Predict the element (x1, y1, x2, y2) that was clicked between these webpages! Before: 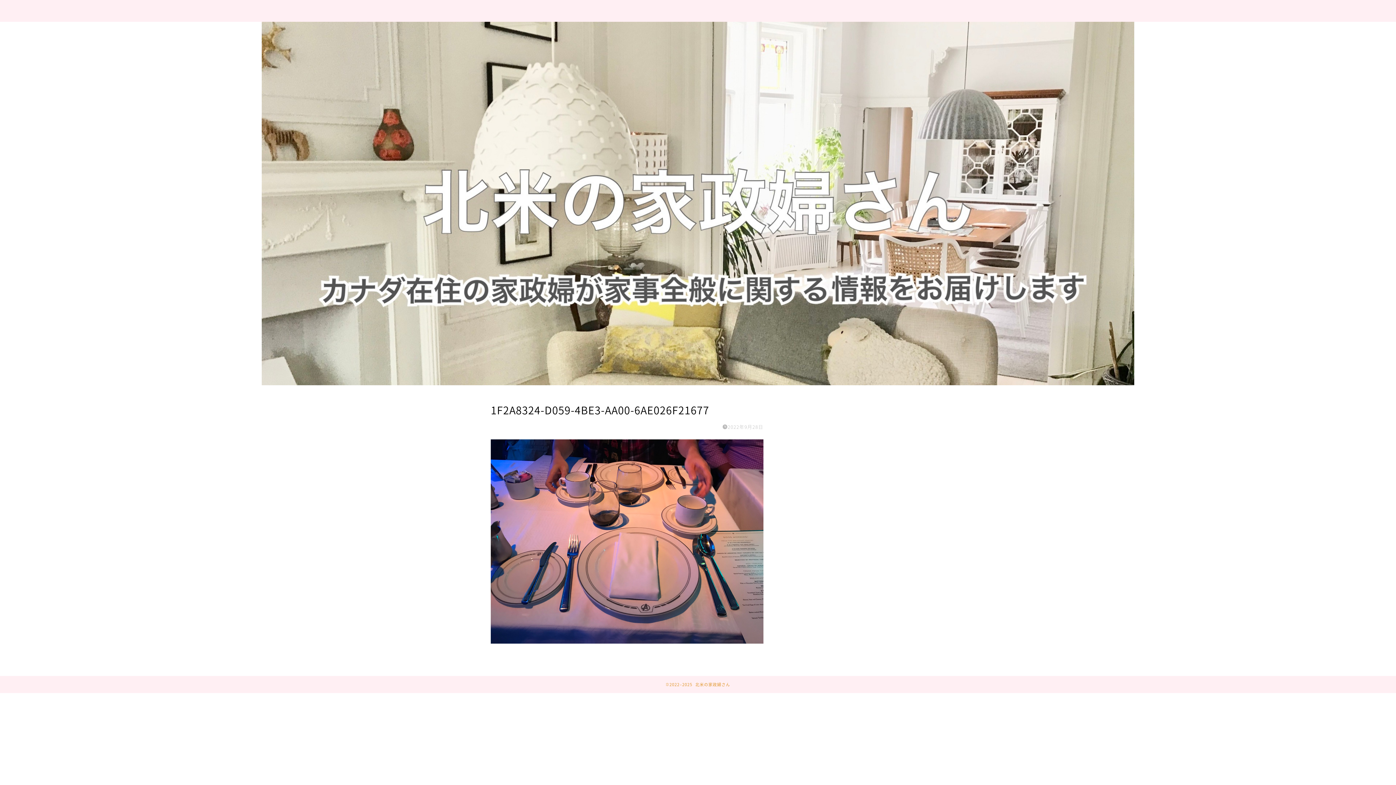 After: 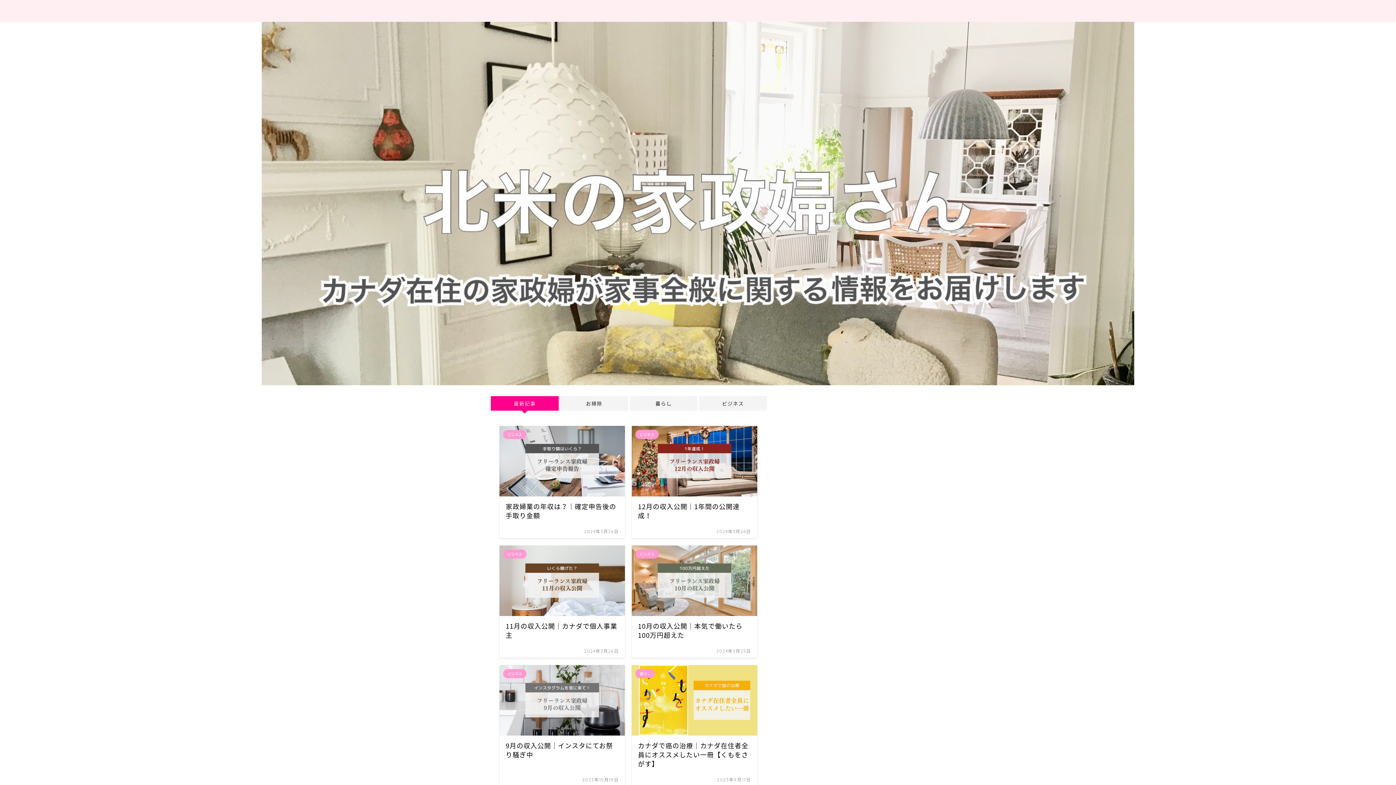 Action: bbox: (0, 21, 1396, 385)